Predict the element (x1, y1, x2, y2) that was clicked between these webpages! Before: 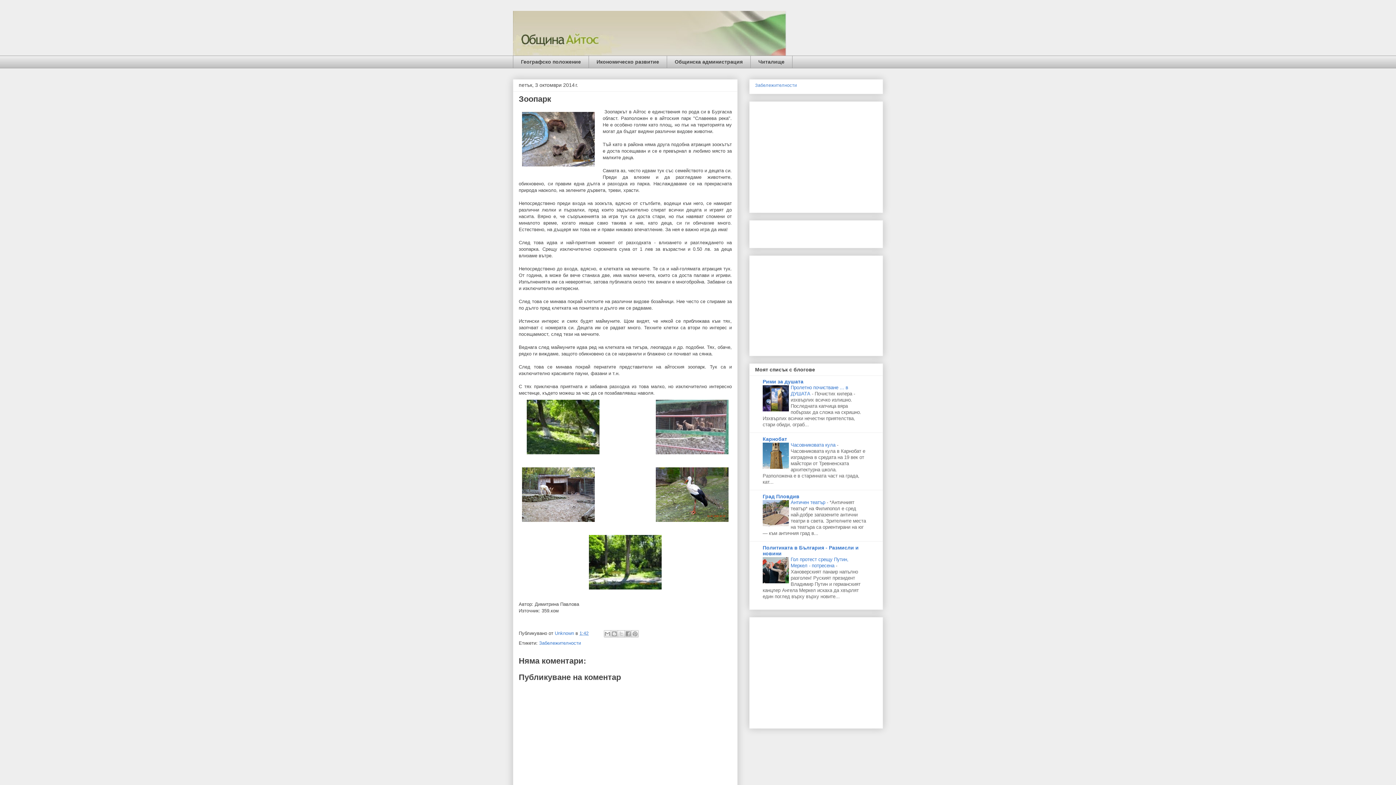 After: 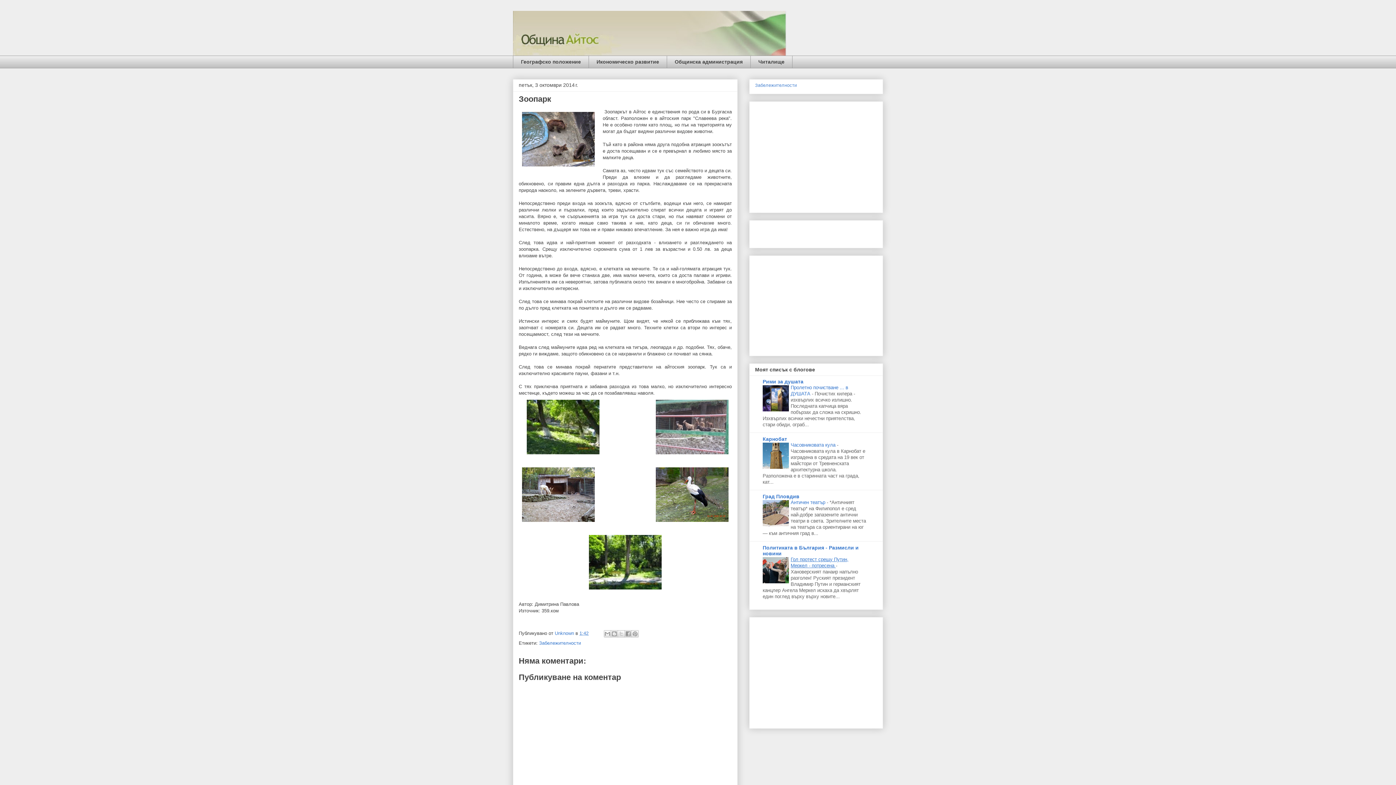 Action: bbox: (790, 557, 848, 568) label: Гол протест срещу Путин, Меркел - потресена 